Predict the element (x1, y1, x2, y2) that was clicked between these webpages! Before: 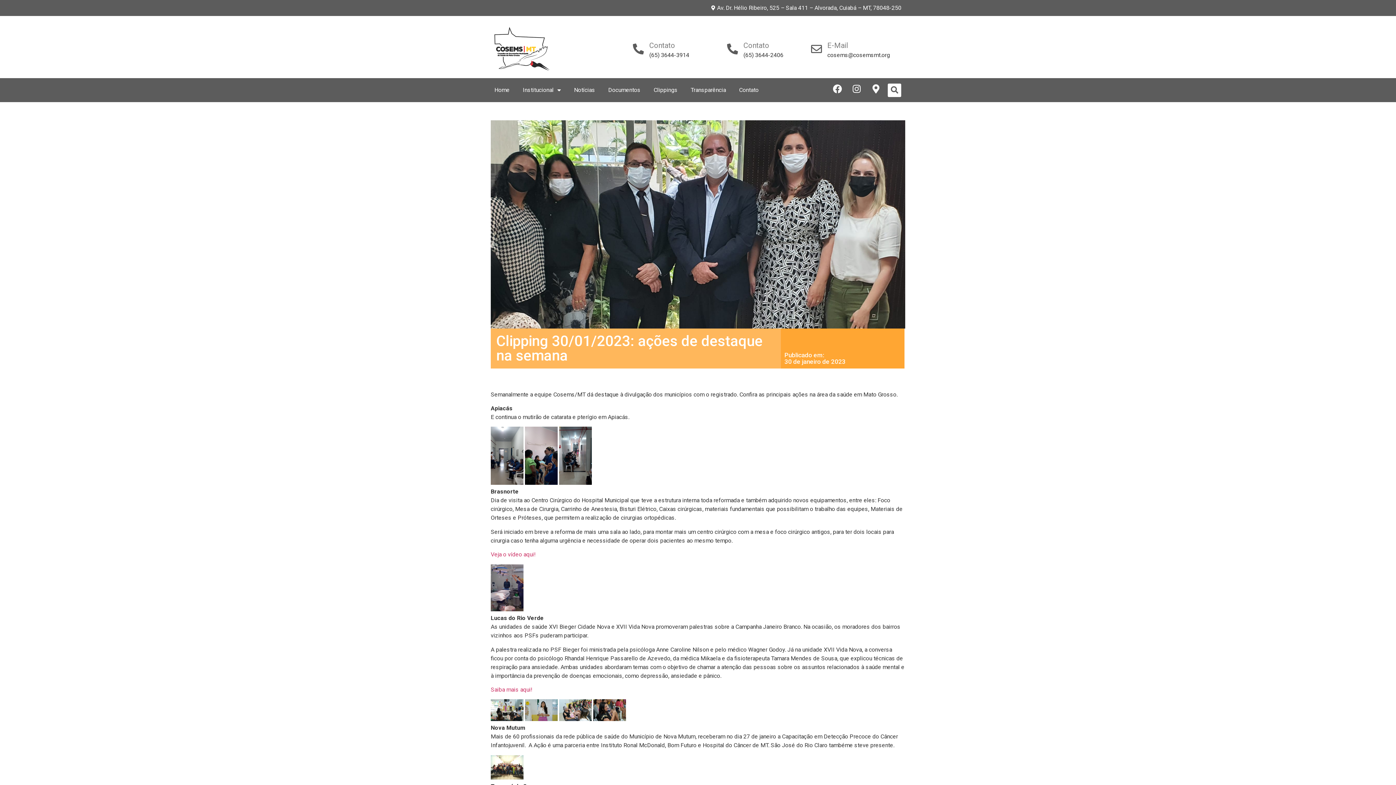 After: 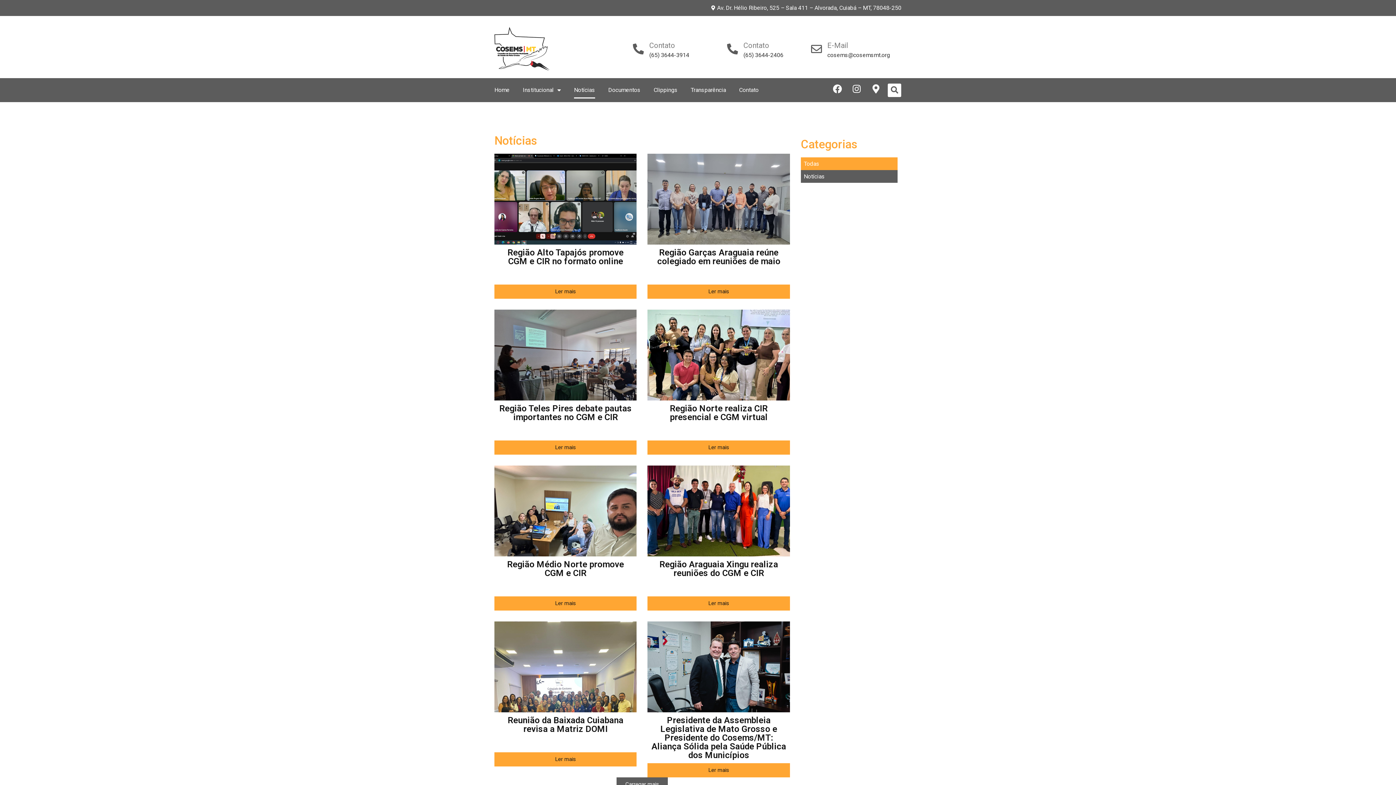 Action: bbox: (574, 81, 595, 98) label: Notícias